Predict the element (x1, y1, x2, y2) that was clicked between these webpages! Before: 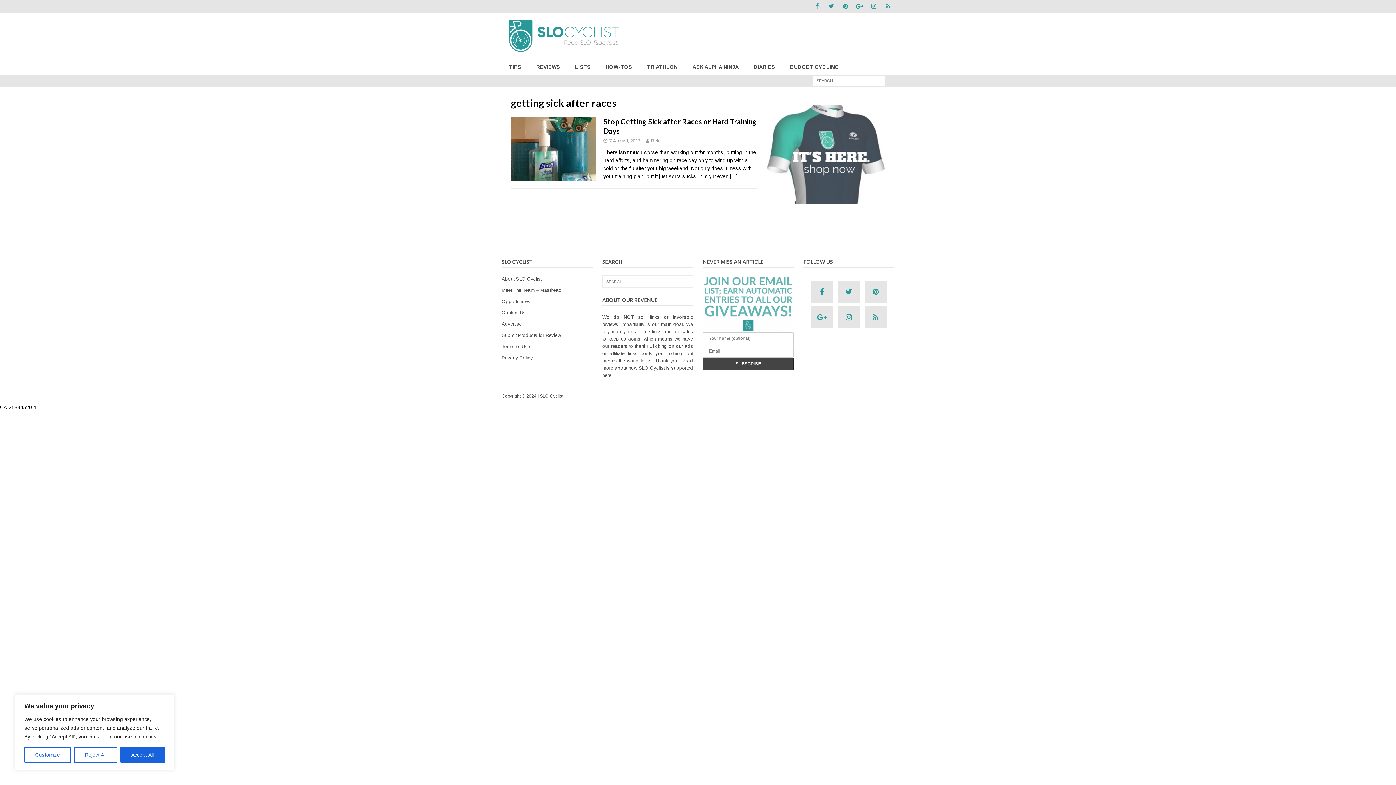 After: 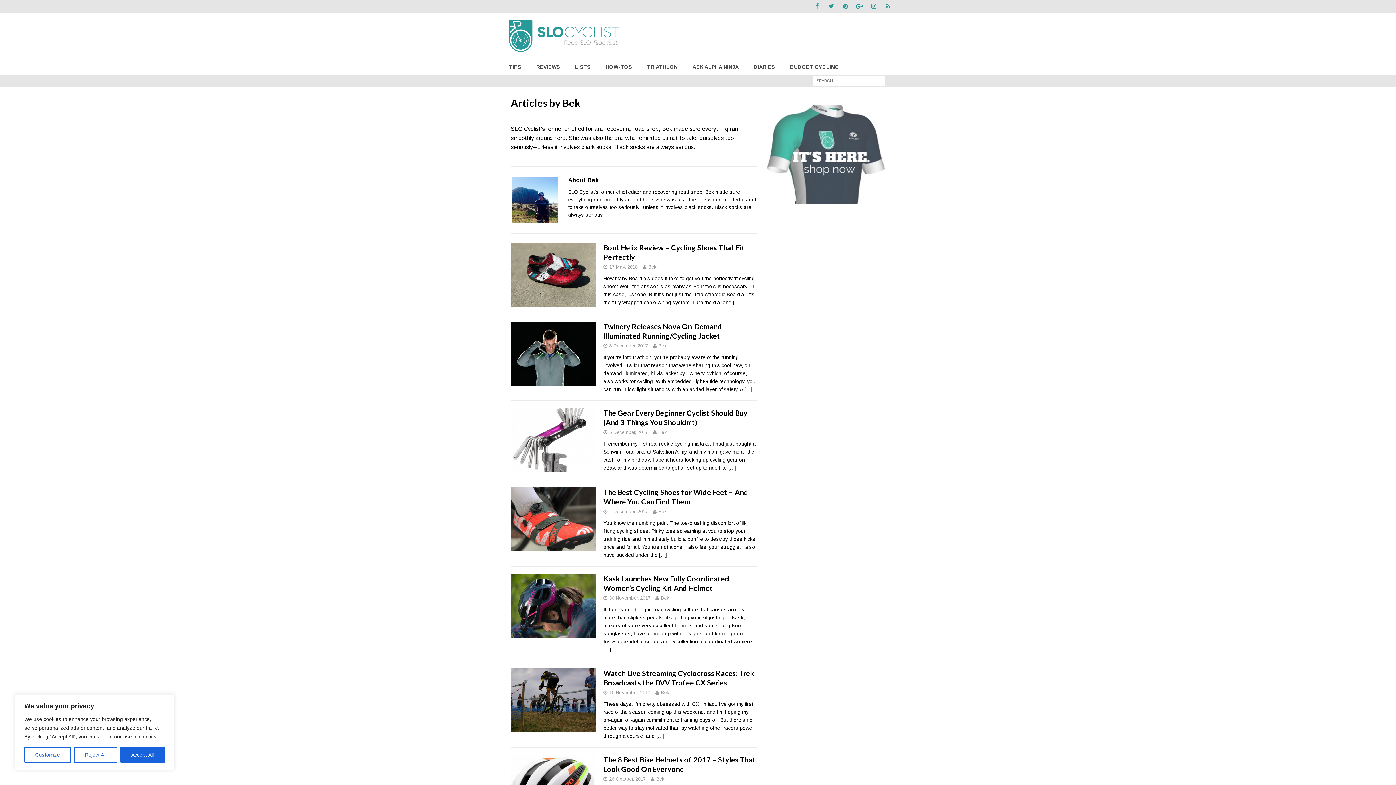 Action: label: Bek bbox: (651, 138, 659, 143)